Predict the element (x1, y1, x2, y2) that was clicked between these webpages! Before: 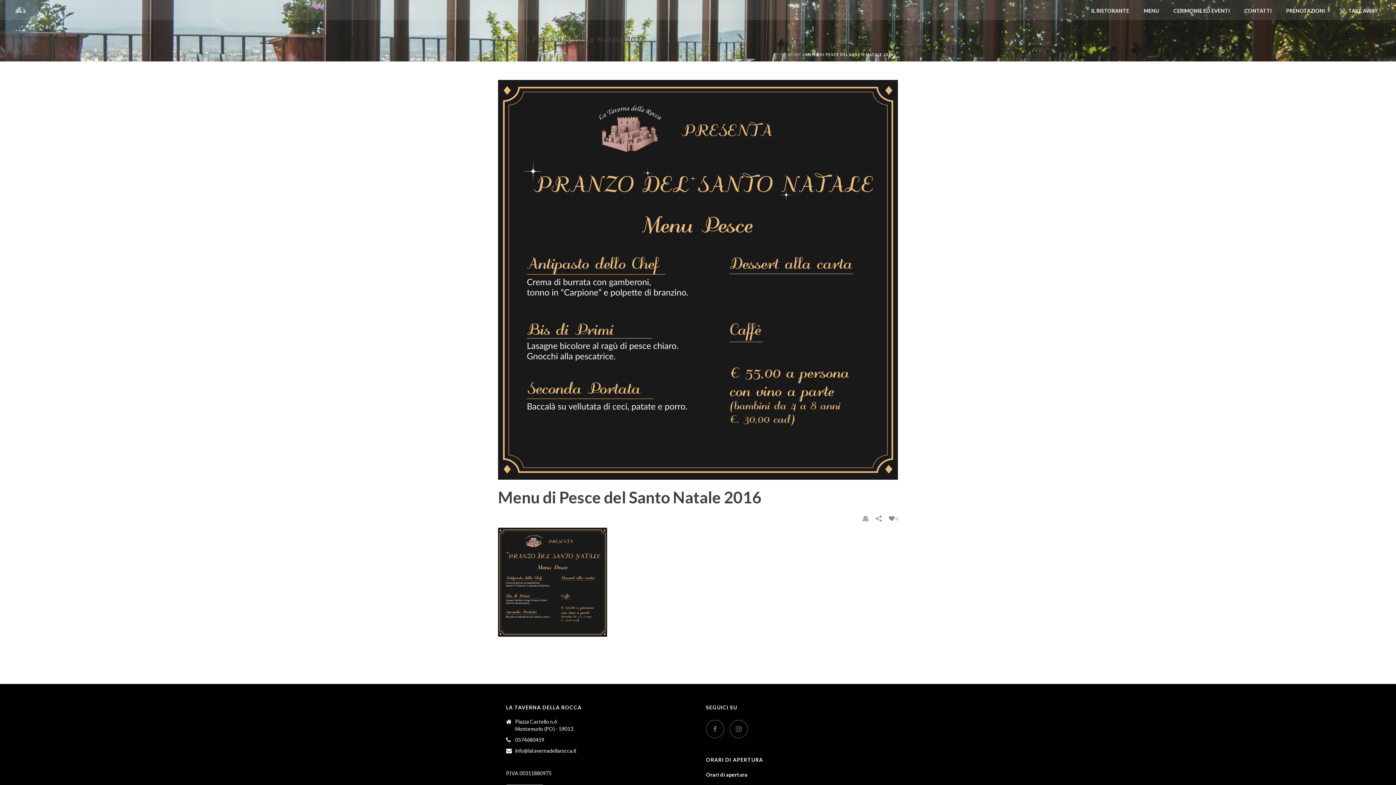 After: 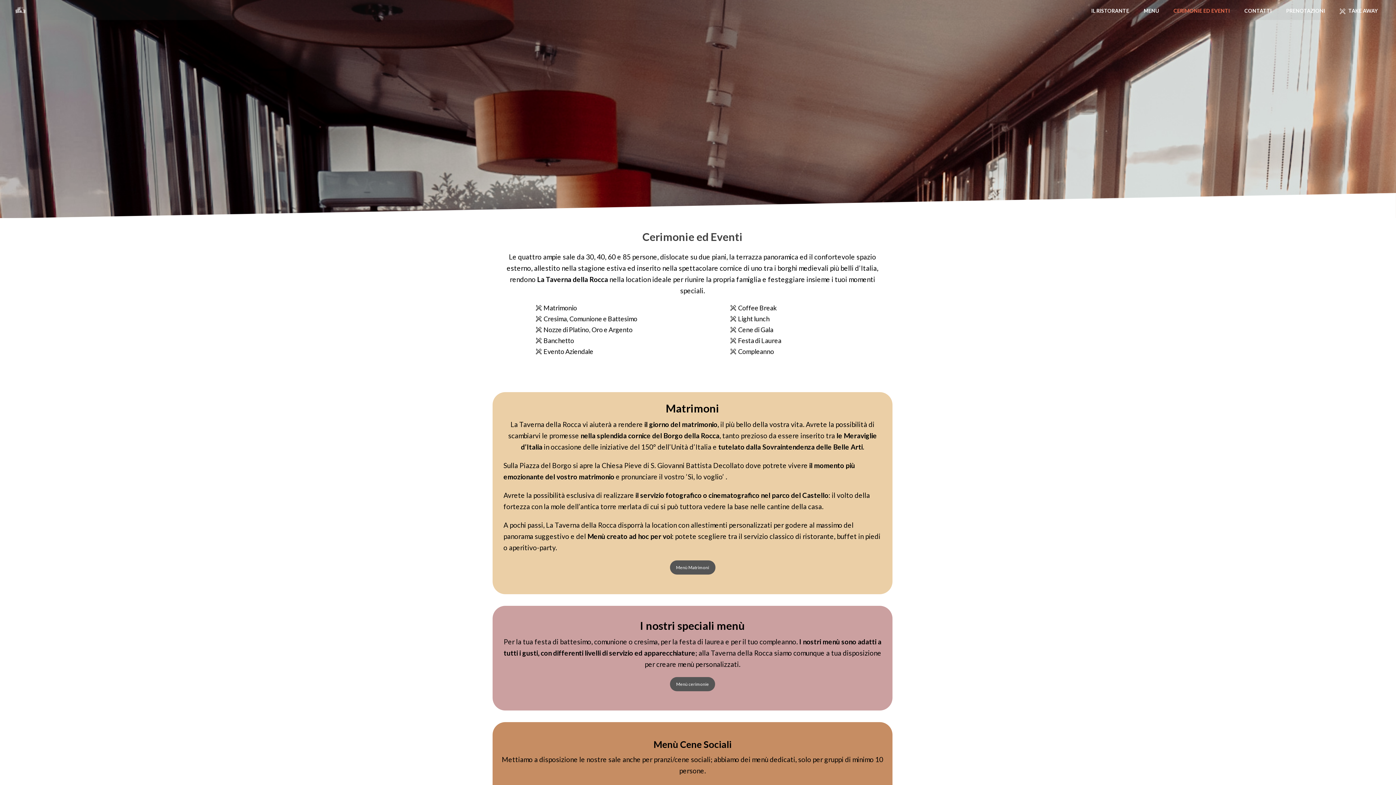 Action: bbox: (1166, 0, 1237, 20) label: CERIMONIE ED EVENTI